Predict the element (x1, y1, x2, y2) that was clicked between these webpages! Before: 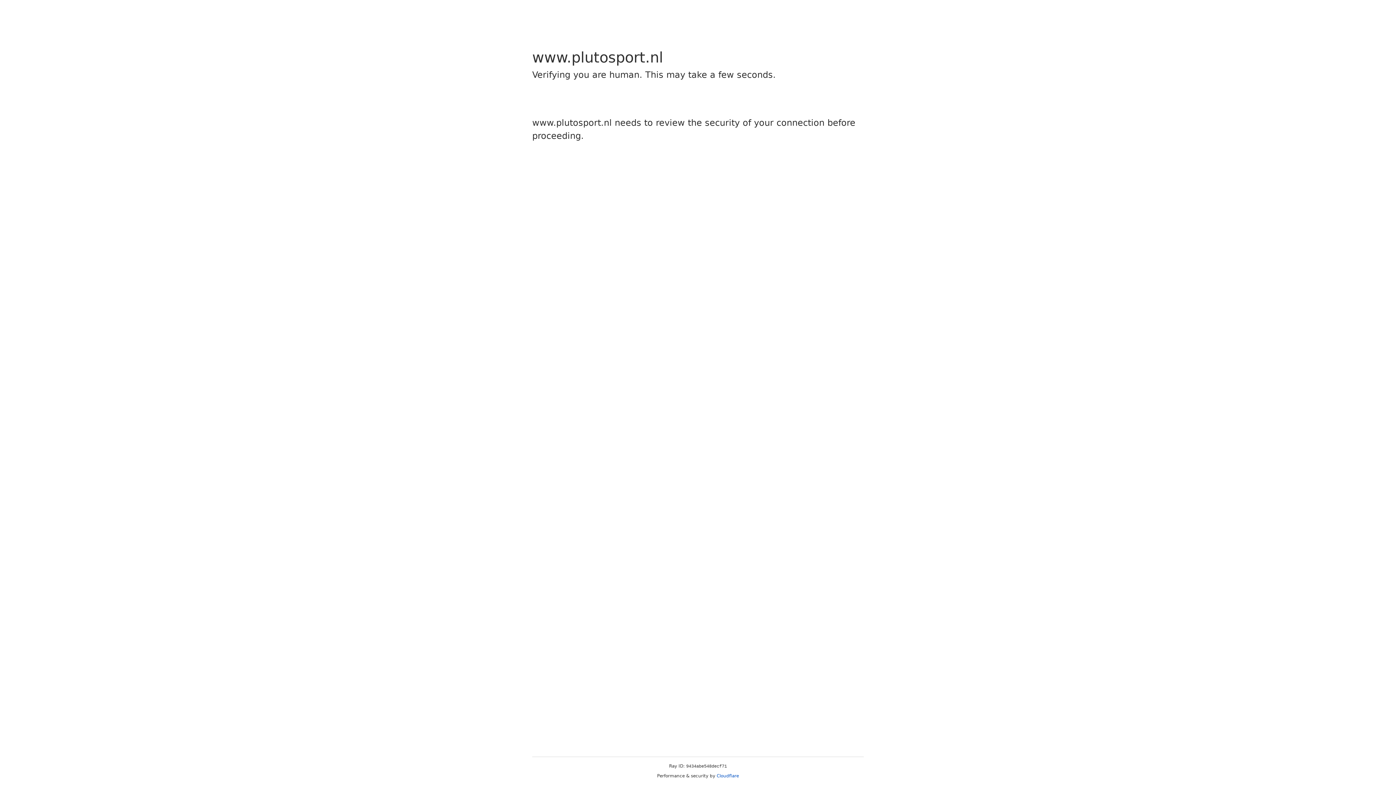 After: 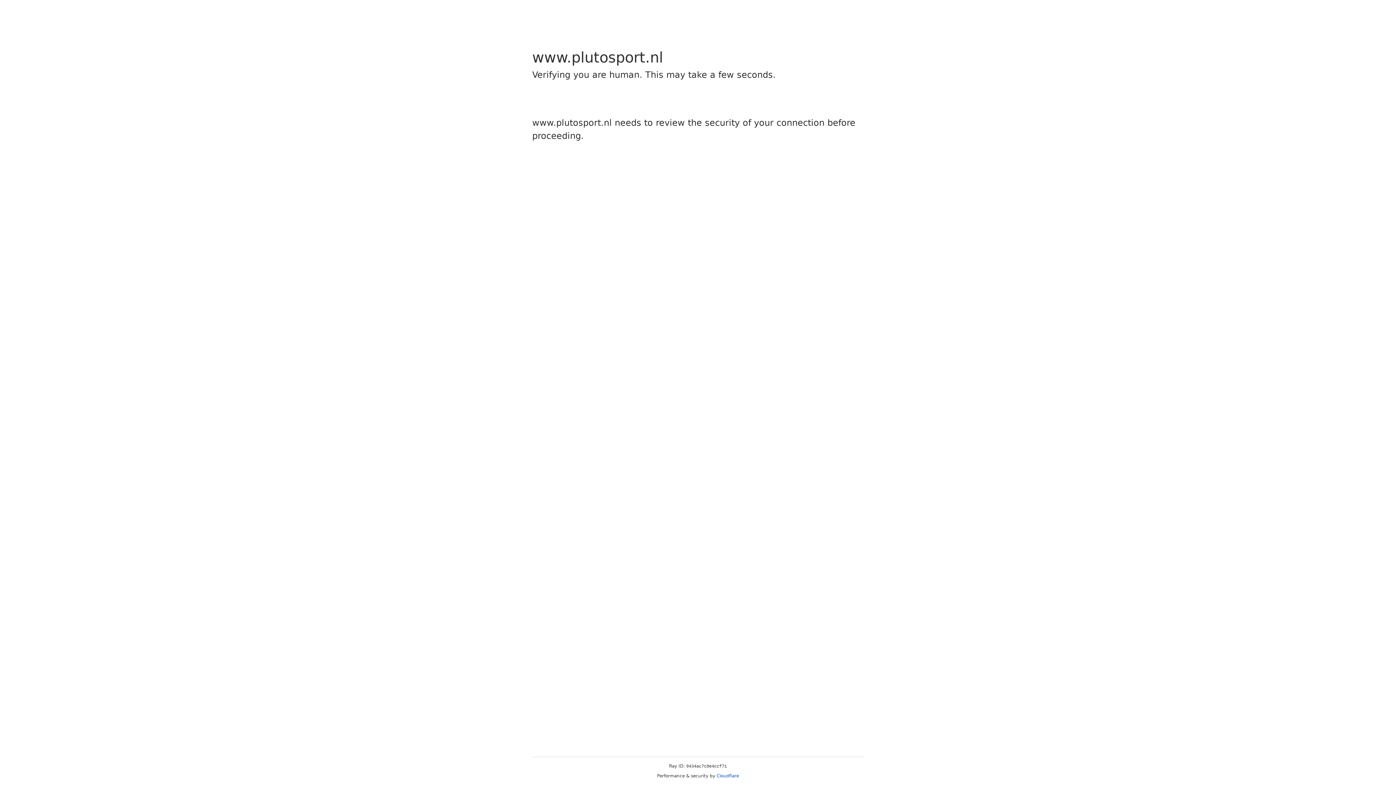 Action: label: Cloudflare bbox: (716, 773, 739, 778)